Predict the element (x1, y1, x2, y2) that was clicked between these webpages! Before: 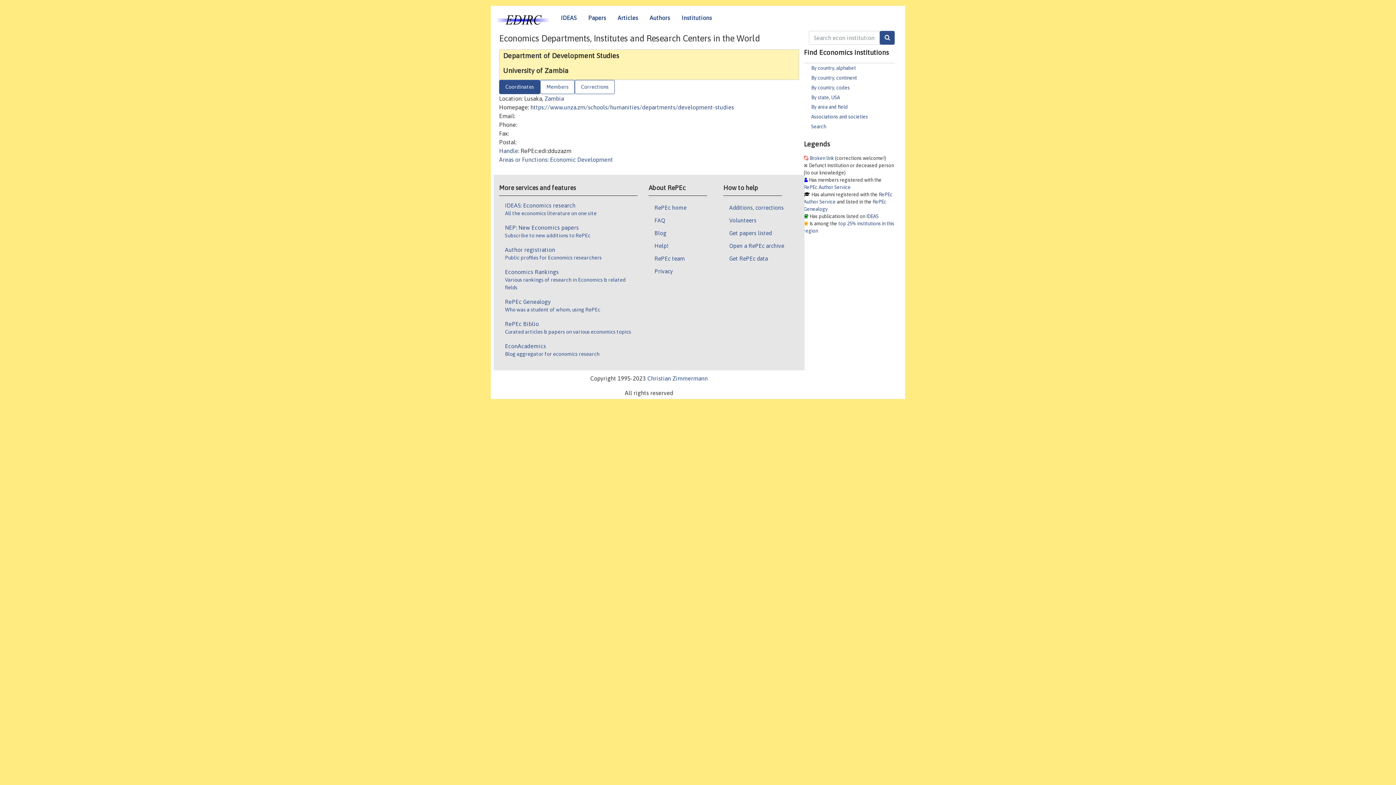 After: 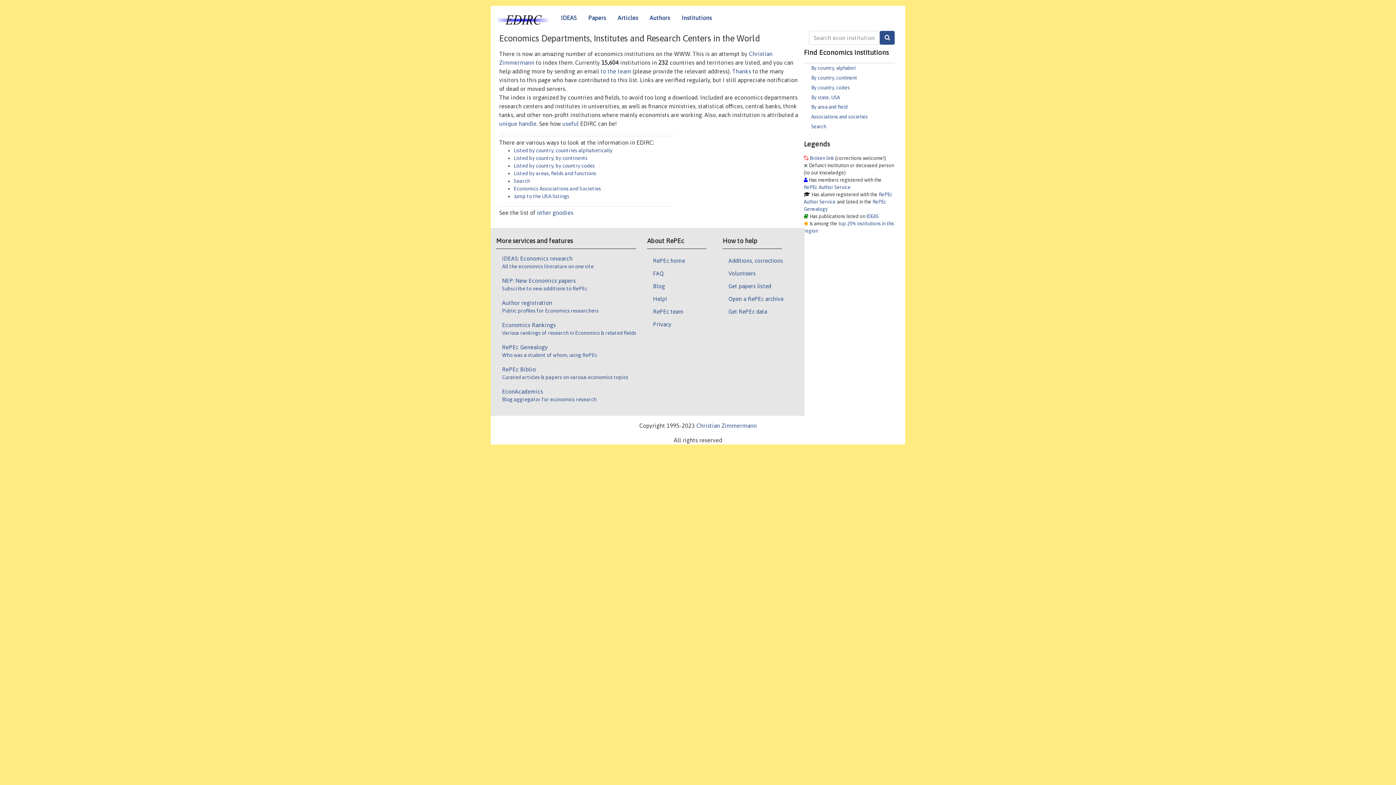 Action: bbox: (676, 10, 717, 24) label: Institutions